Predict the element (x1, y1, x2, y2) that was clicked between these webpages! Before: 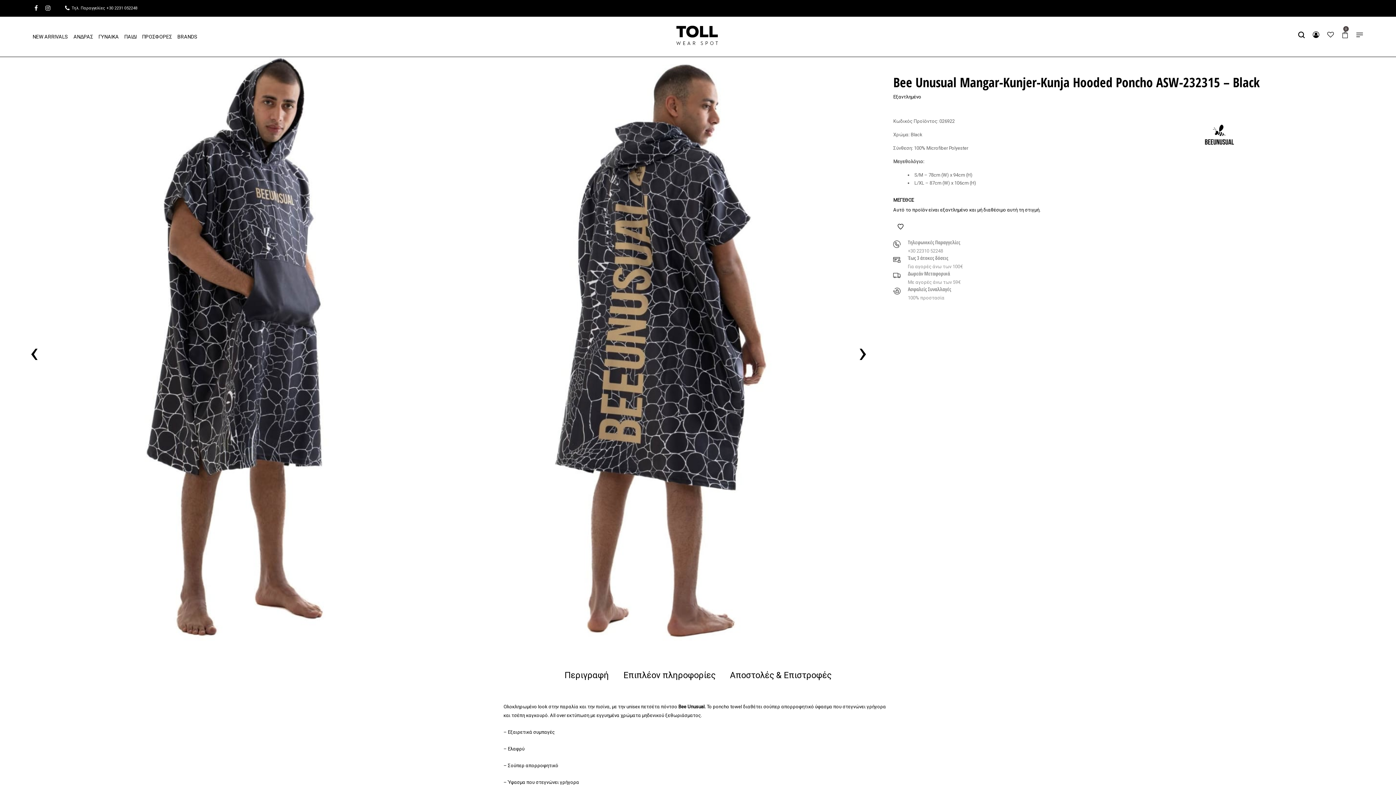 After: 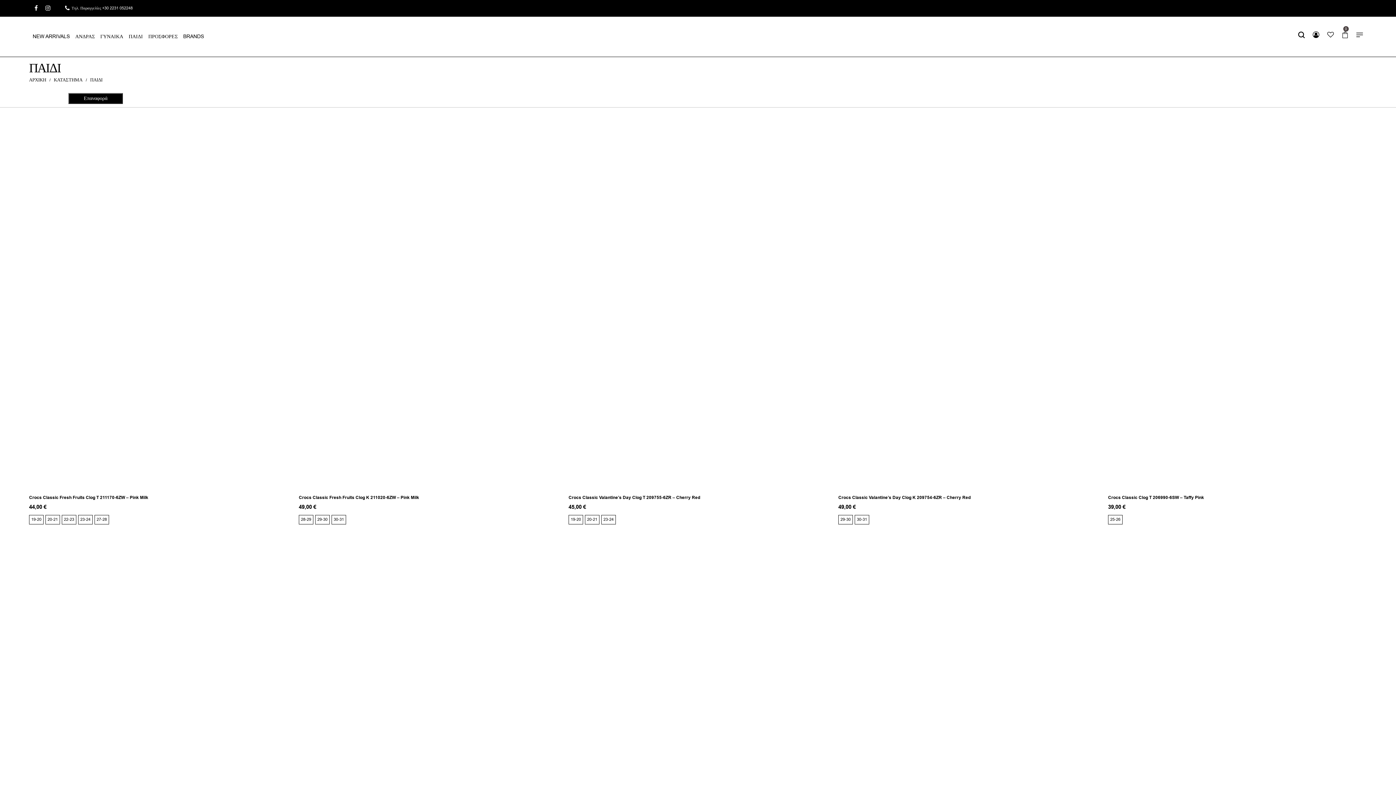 Action: bbox: (120, 27, 138, 45) label: ΠΑΙΔΙ